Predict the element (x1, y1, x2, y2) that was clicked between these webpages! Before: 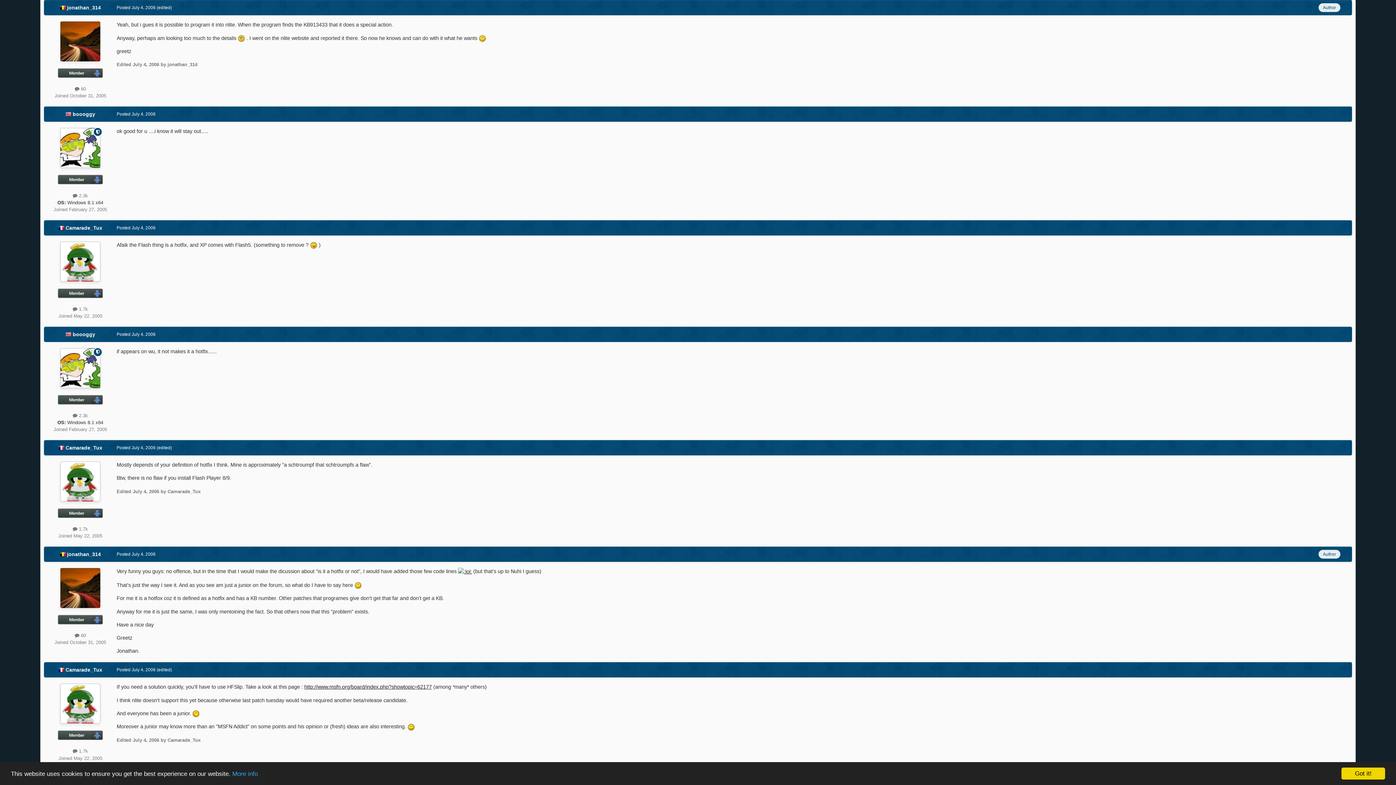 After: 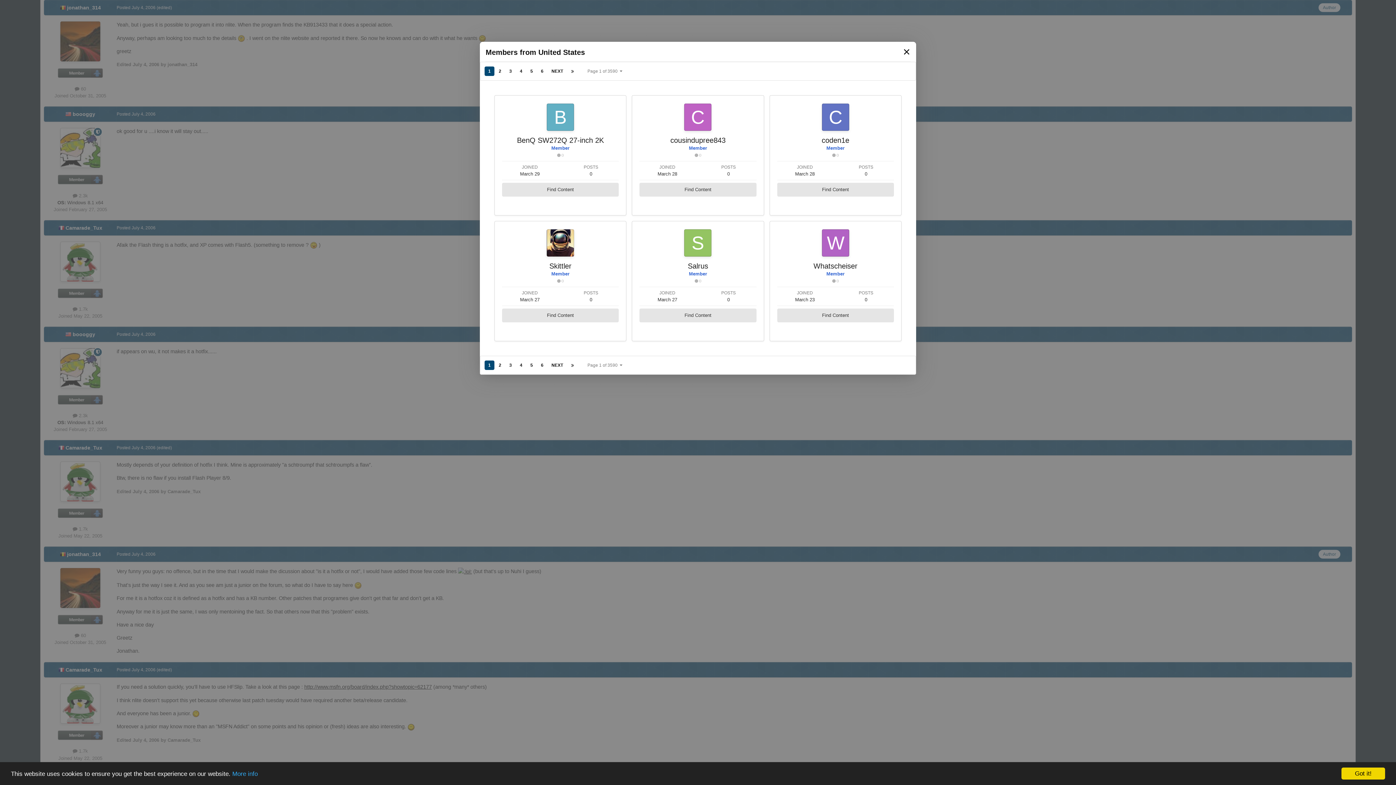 Action: bbox: (65, 331, 72, 337) label:  